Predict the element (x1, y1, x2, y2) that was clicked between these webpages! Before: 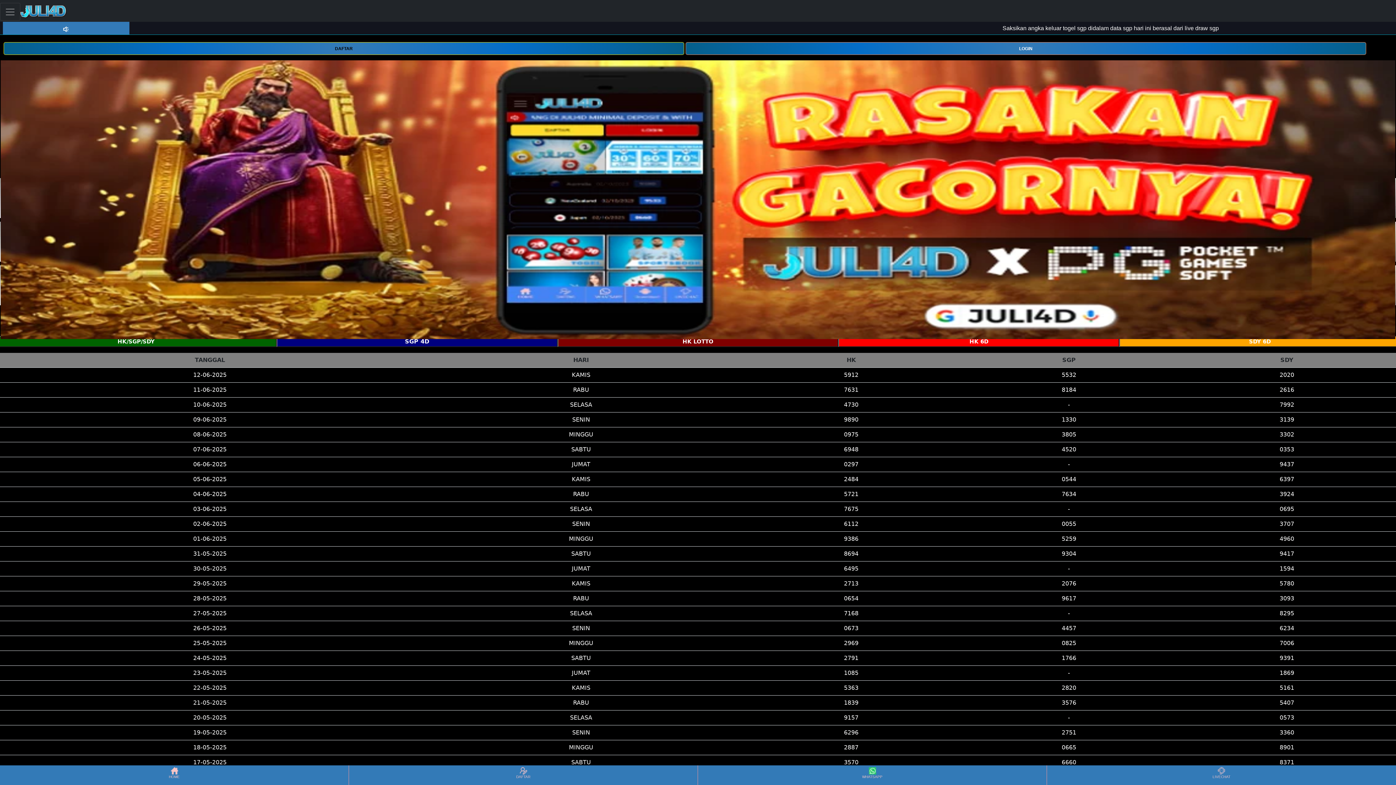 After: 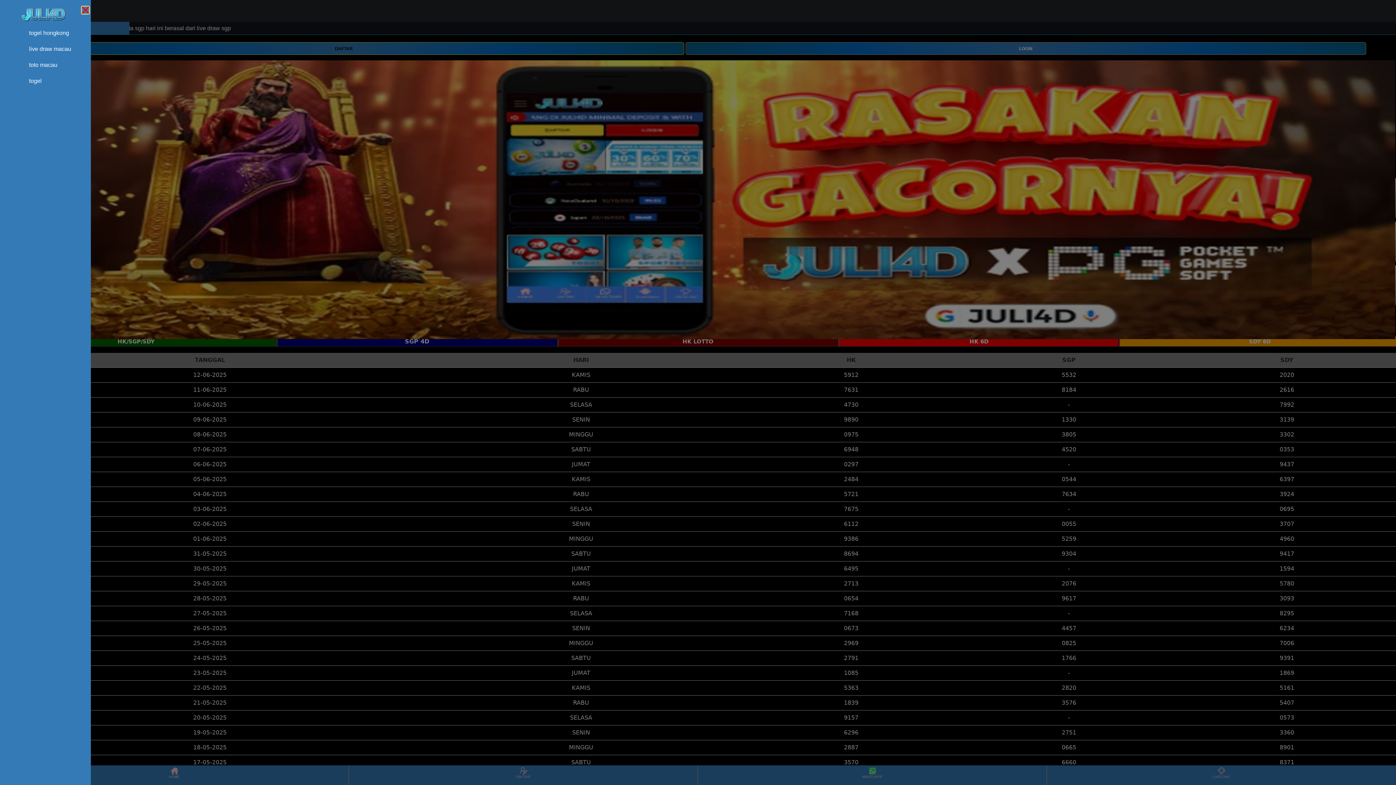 Action: label: Toggle navigation bbox: (0, 2, 20, 20)